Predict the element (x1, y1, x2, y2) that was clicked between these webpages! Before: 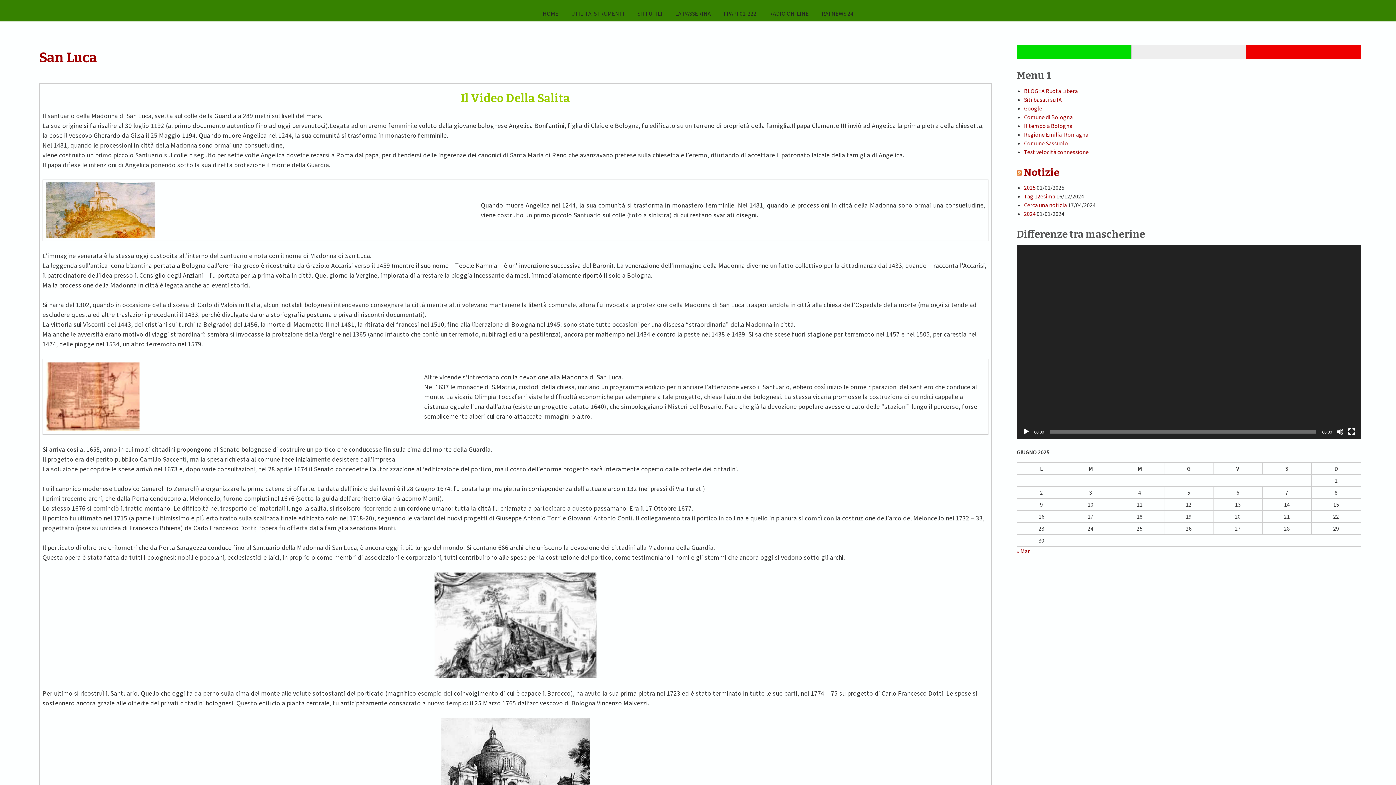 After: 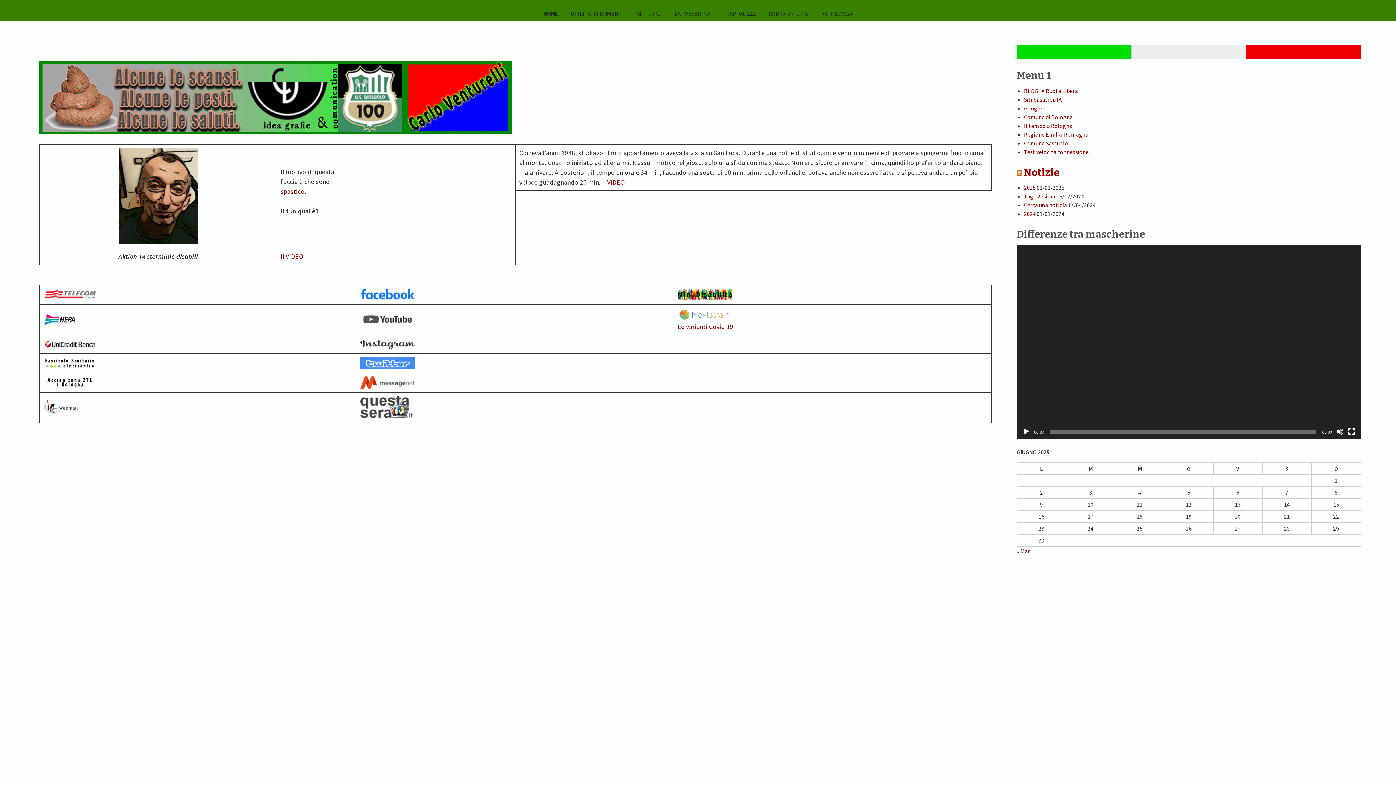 Action: bbox: (536, 5, 564, 21) label: HOME